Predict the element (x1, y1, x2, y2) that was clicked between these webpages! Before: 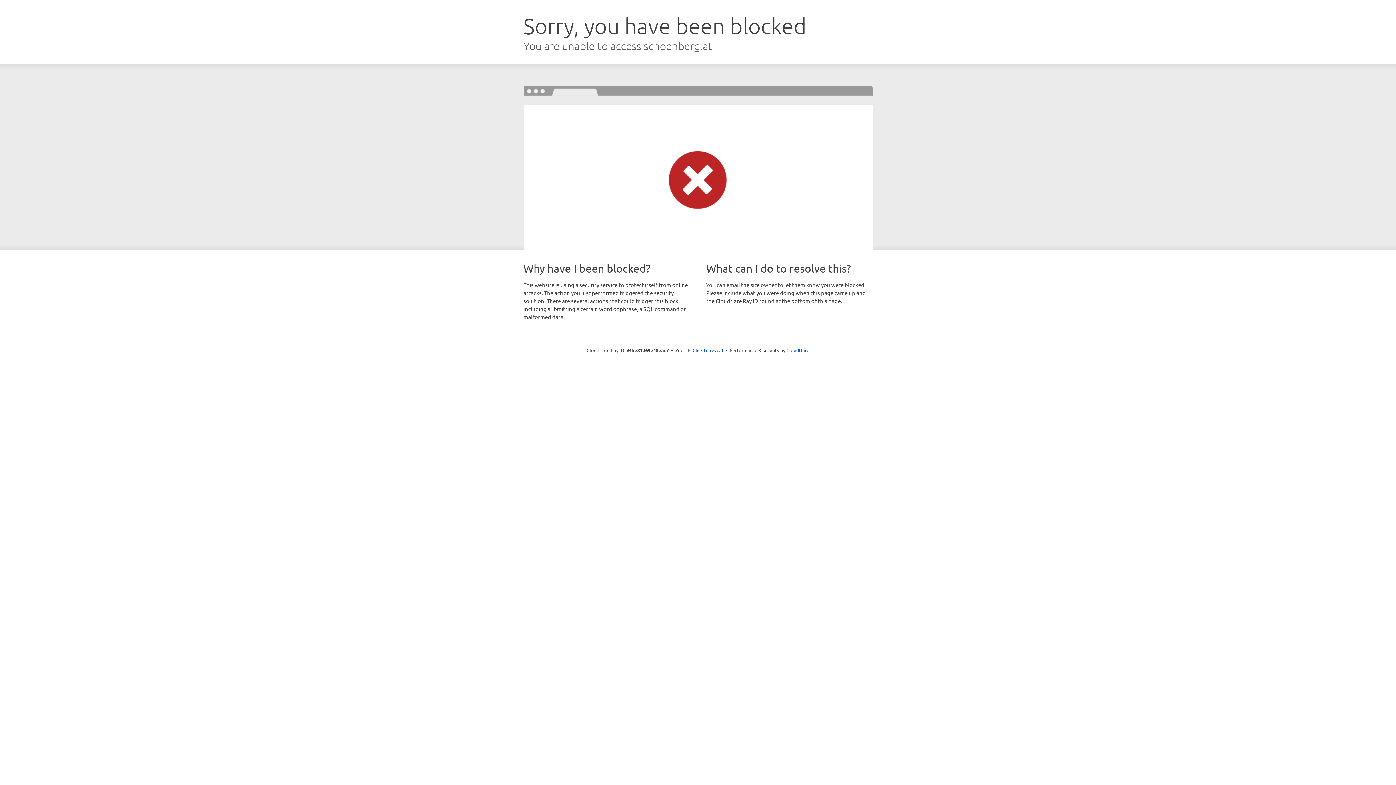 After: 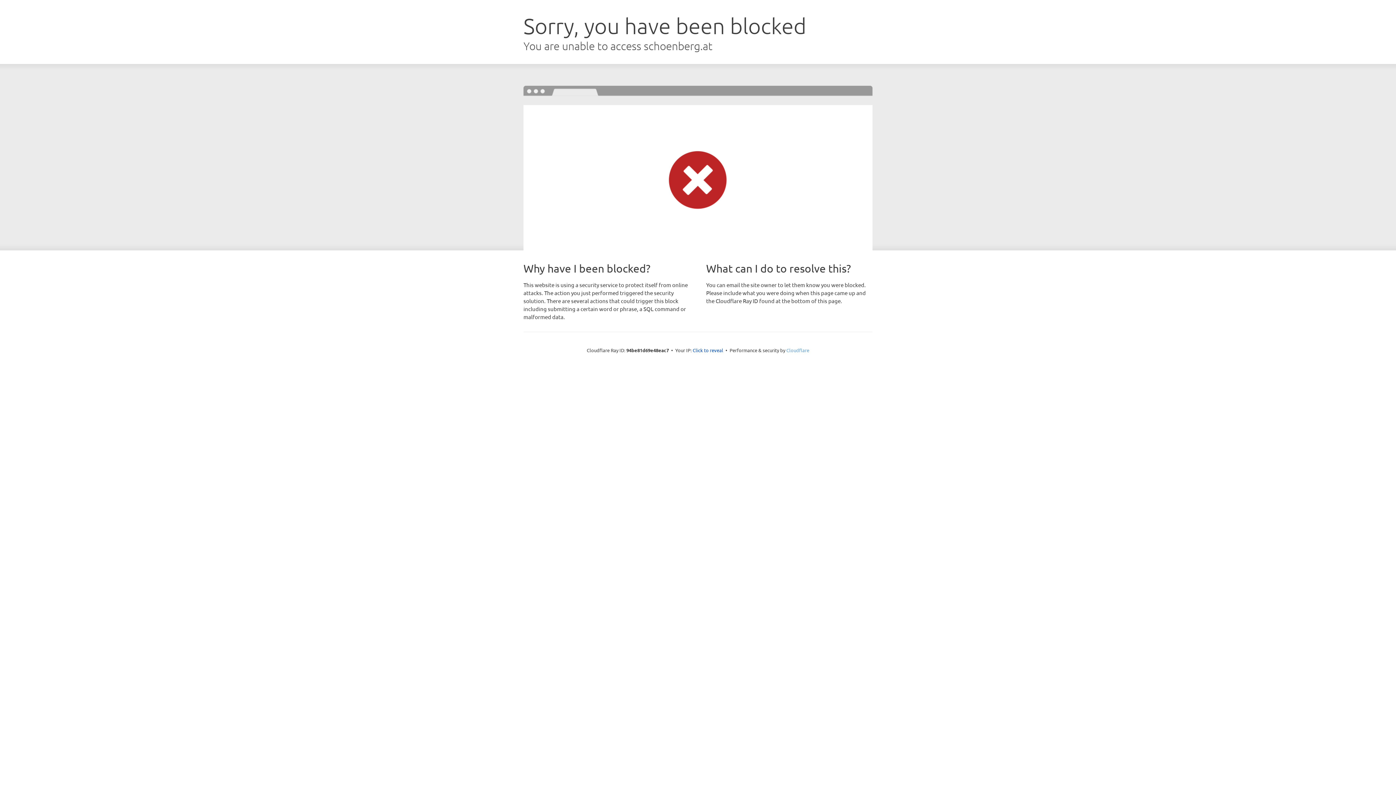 Action: label: Cloudflare bbox: (786, 347, 809, 353)